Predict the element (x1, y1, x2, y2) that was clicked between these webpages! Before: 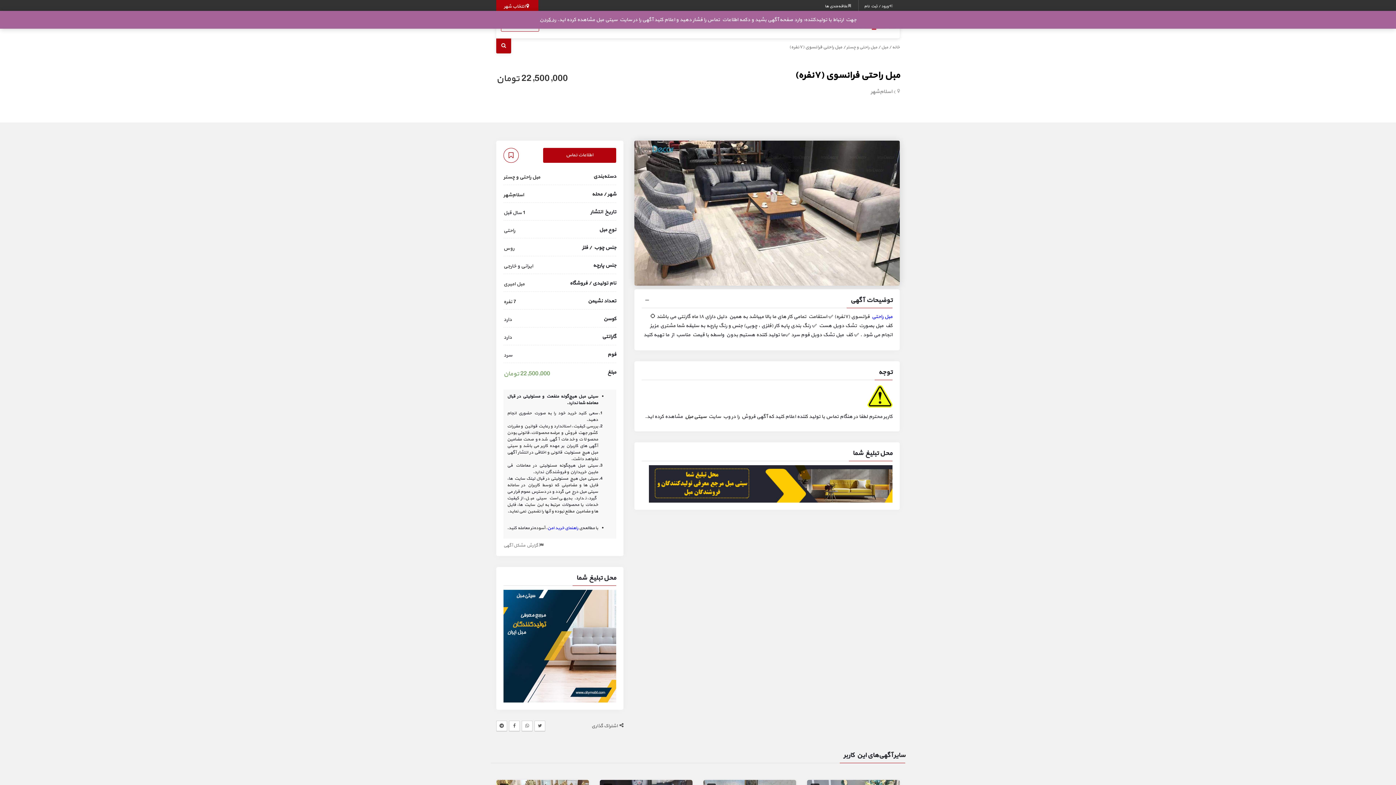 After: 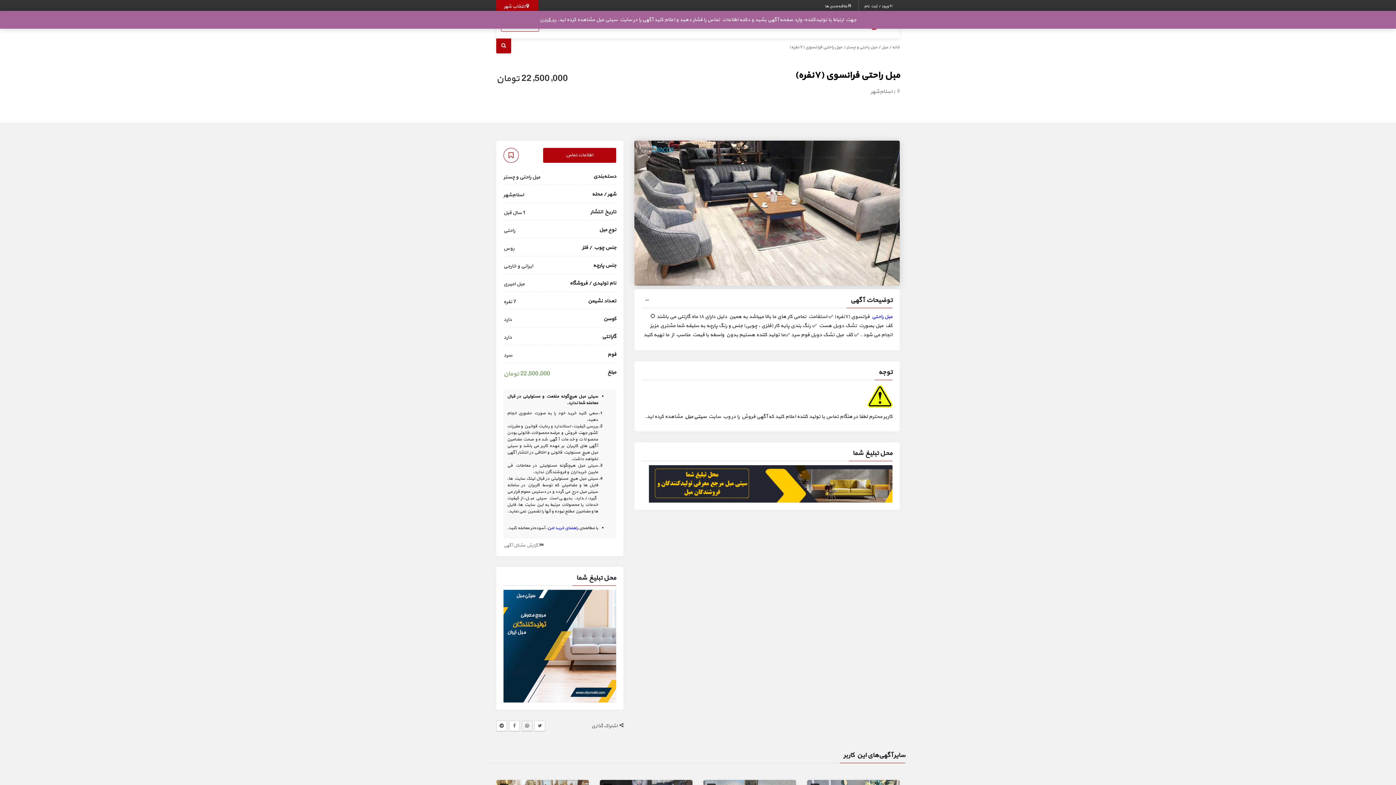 Action: bbox: (521, 721, 532, 732)